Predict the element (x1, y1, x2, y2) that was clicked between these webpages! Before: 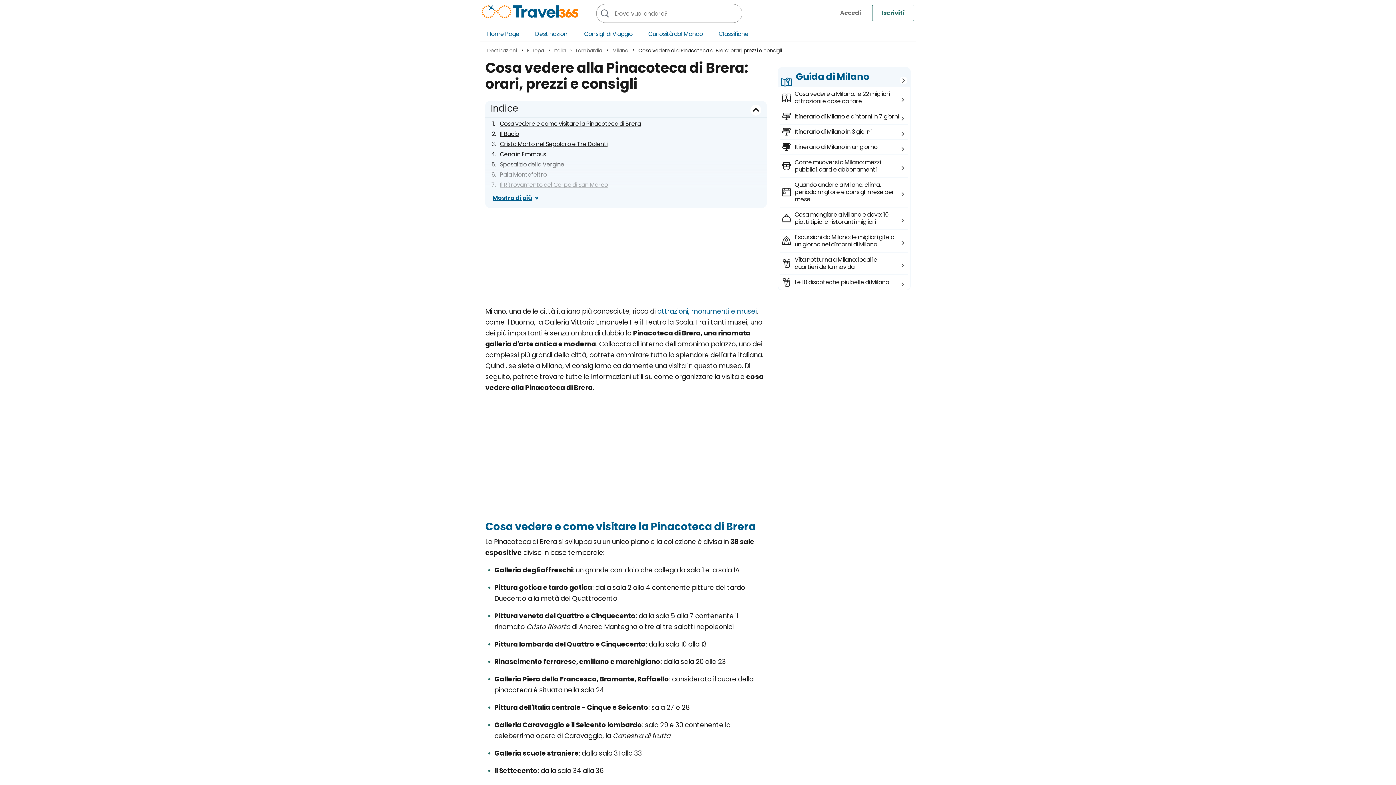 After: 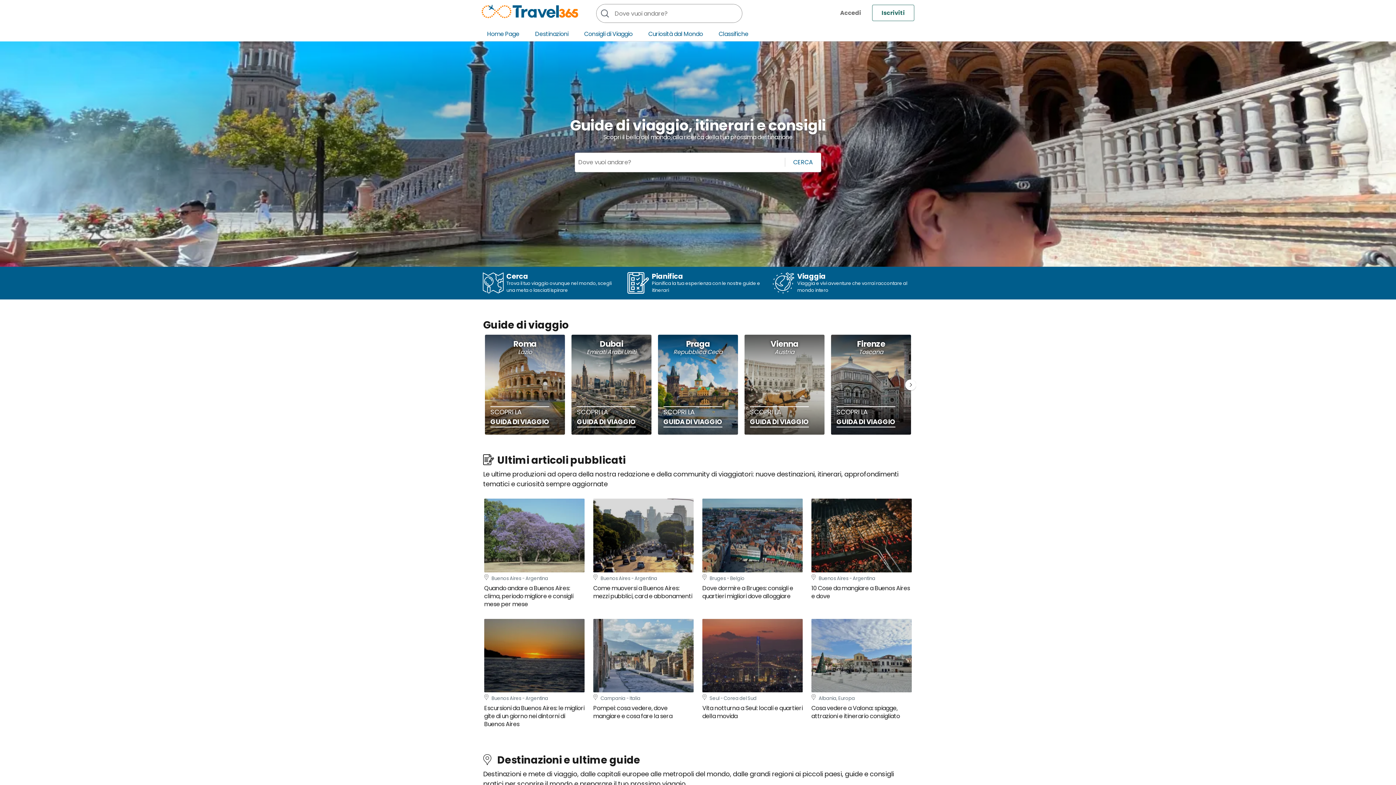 Action: bbox: (481, 4, 578, 18)